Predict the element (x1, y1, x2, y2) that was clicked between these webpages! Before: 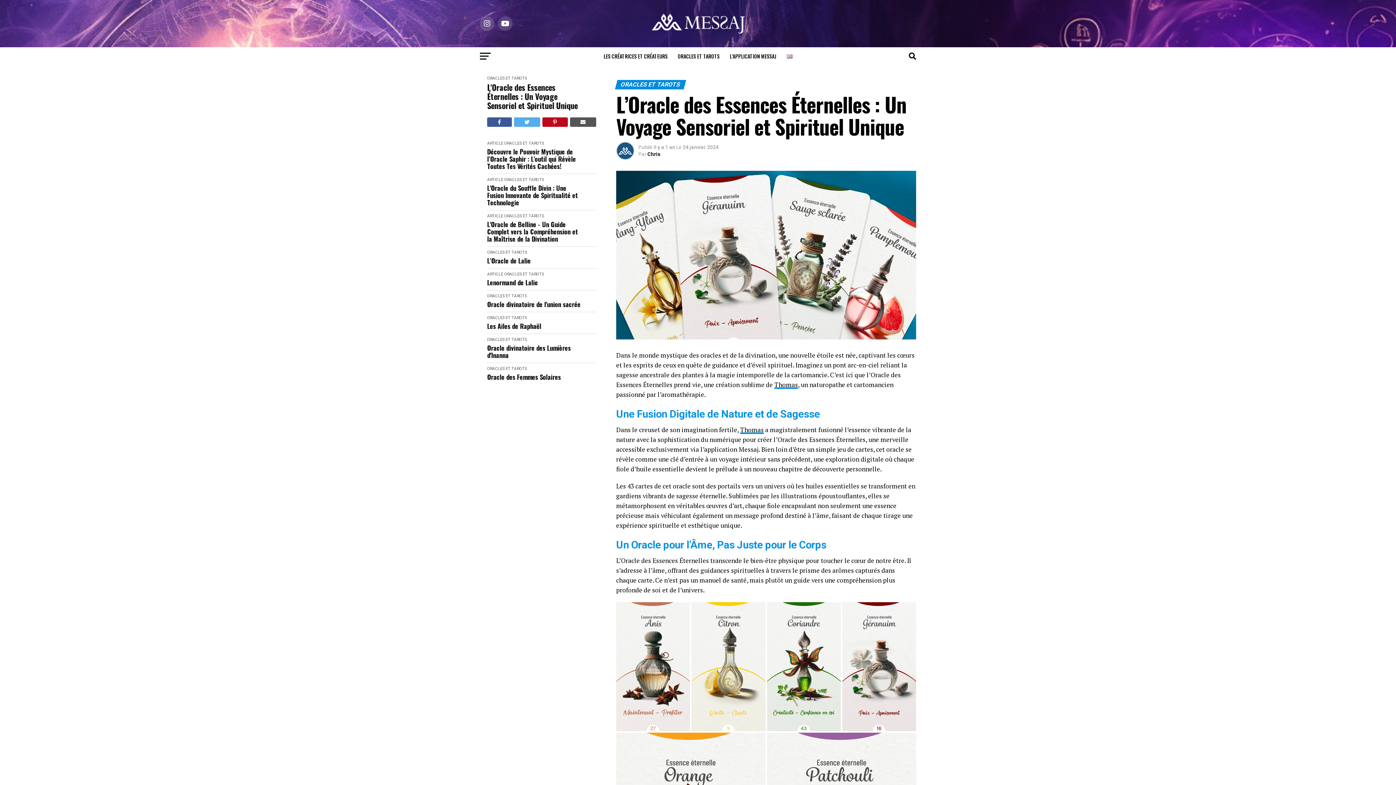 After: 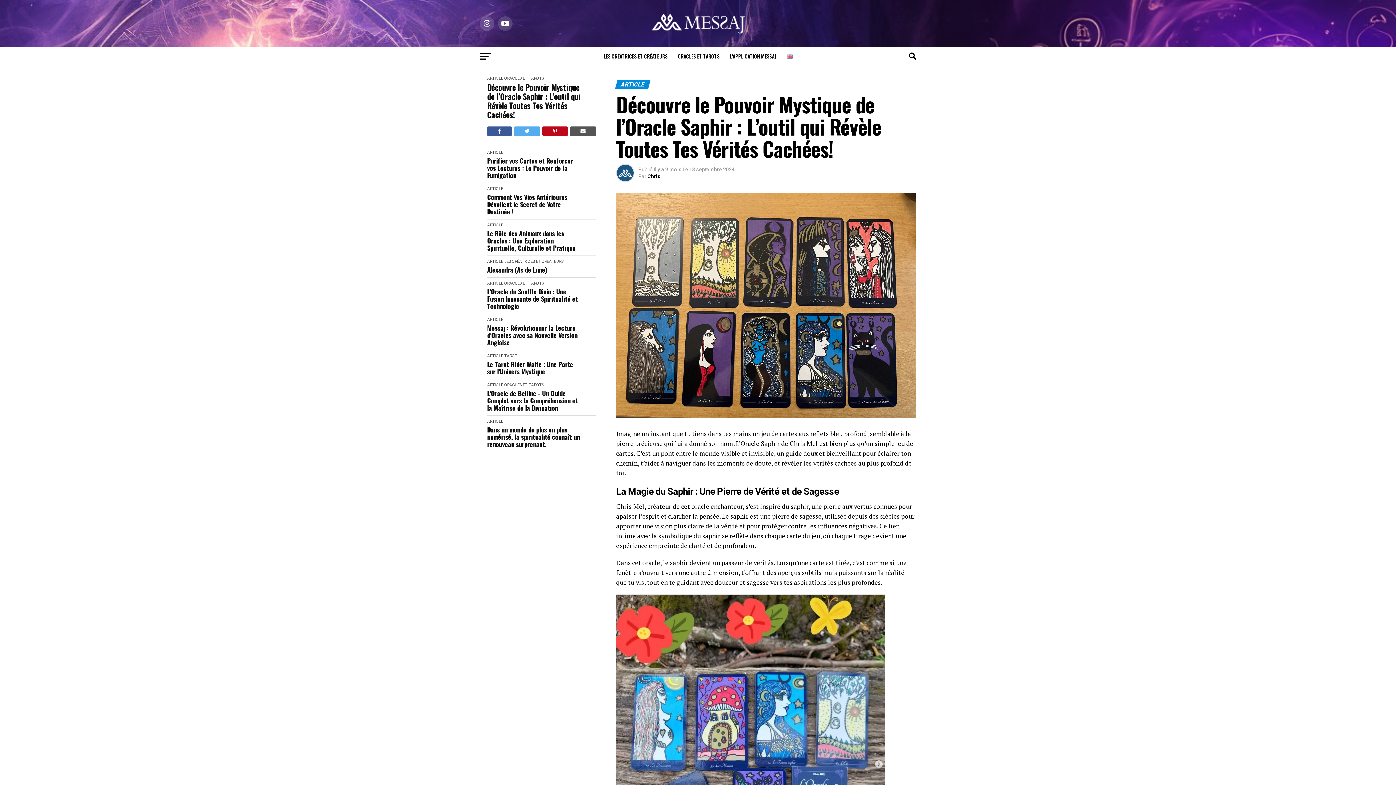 Action: label: Découvre le Pouvoir Mystique de l’Oracle Saphir : L’outil qui Révèle Toutes Tes Vérités Cachées! bbox: (487, 148, 581, 169)